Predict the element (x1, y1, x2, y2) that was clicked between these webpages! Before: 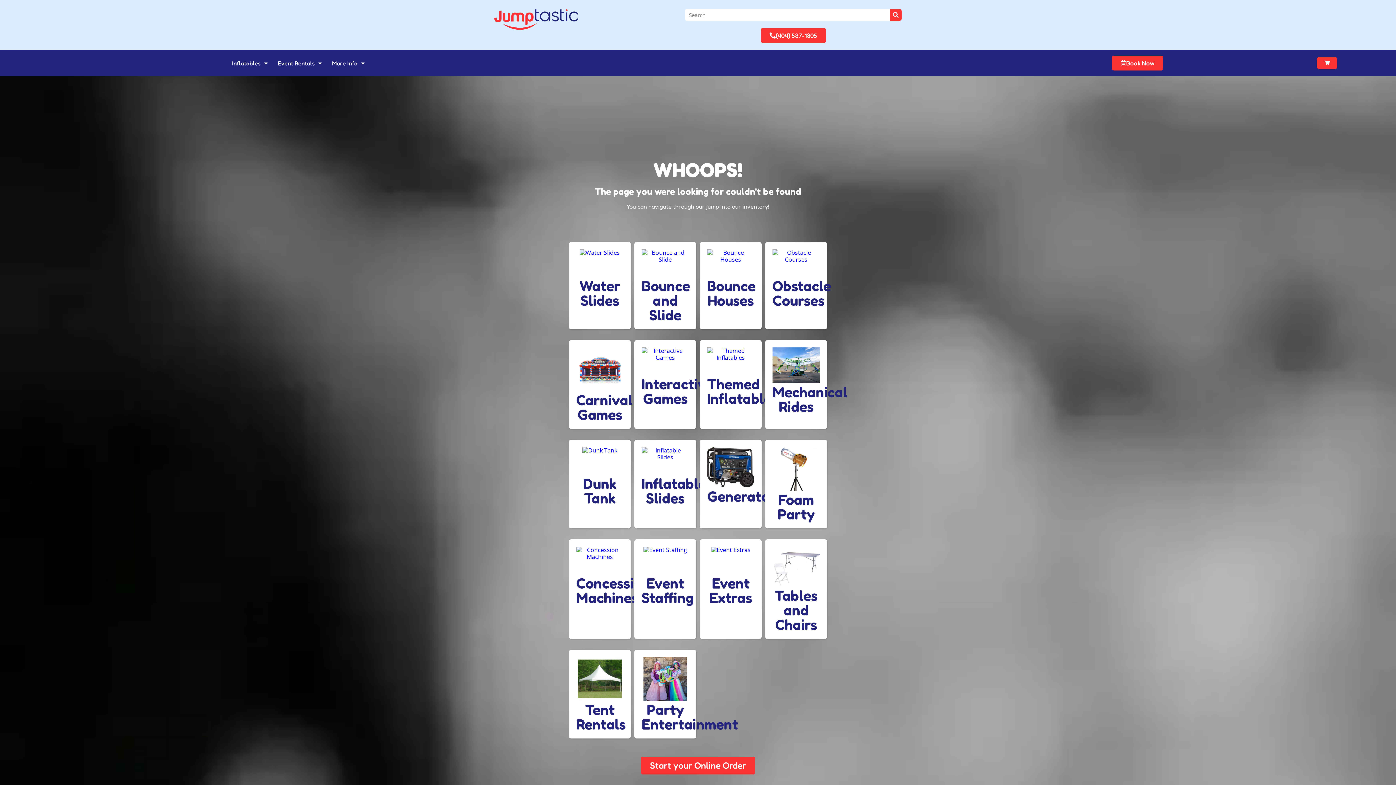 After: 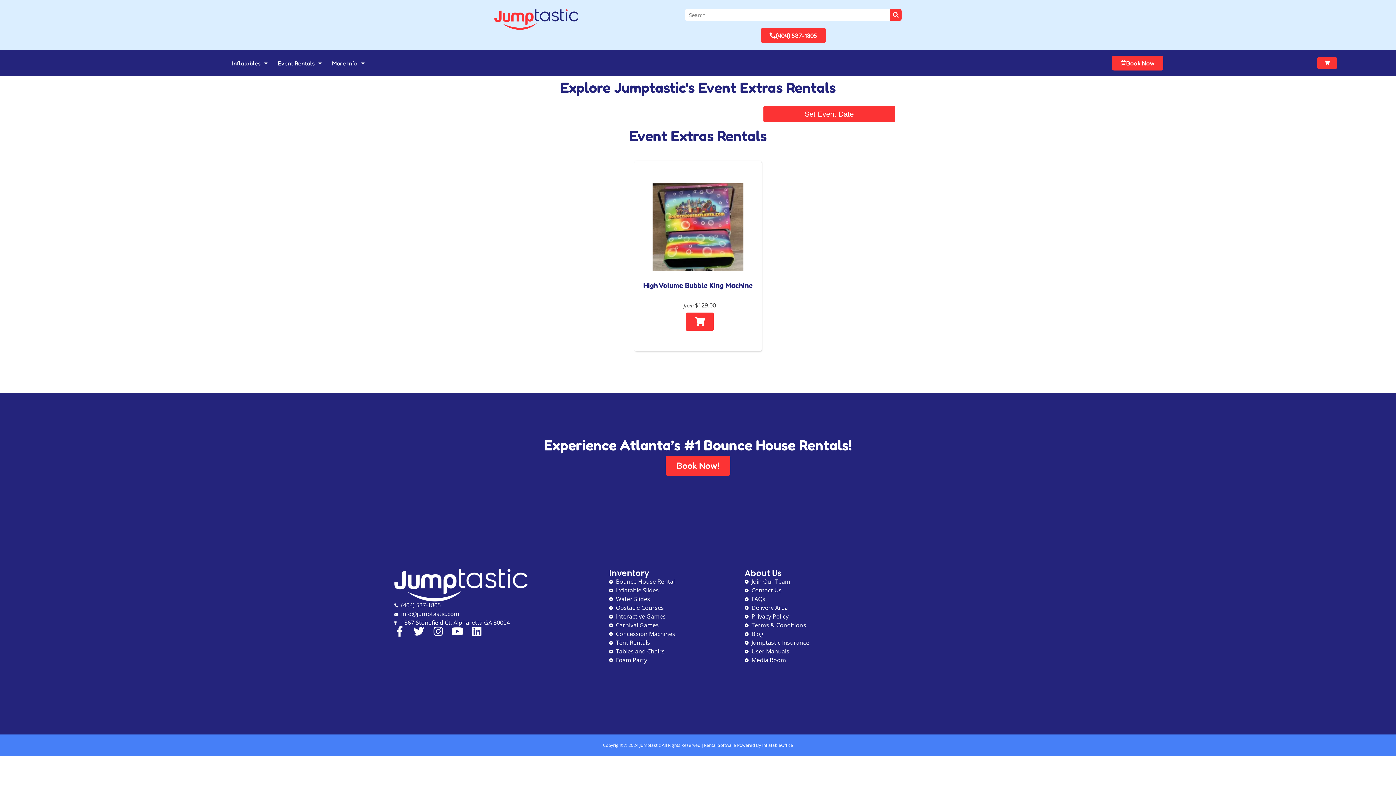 Action: bbox: (707, 576, 754, 605) label: Event Extras